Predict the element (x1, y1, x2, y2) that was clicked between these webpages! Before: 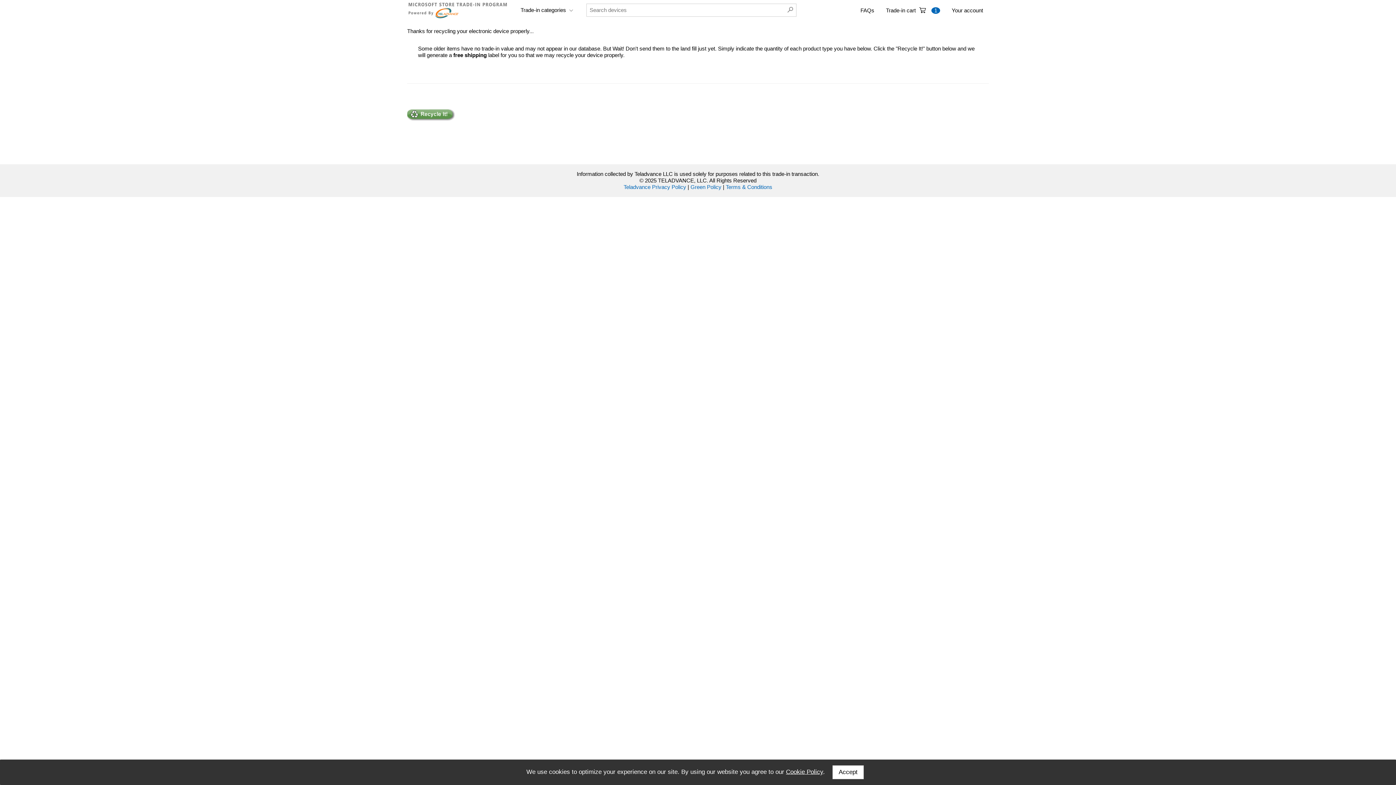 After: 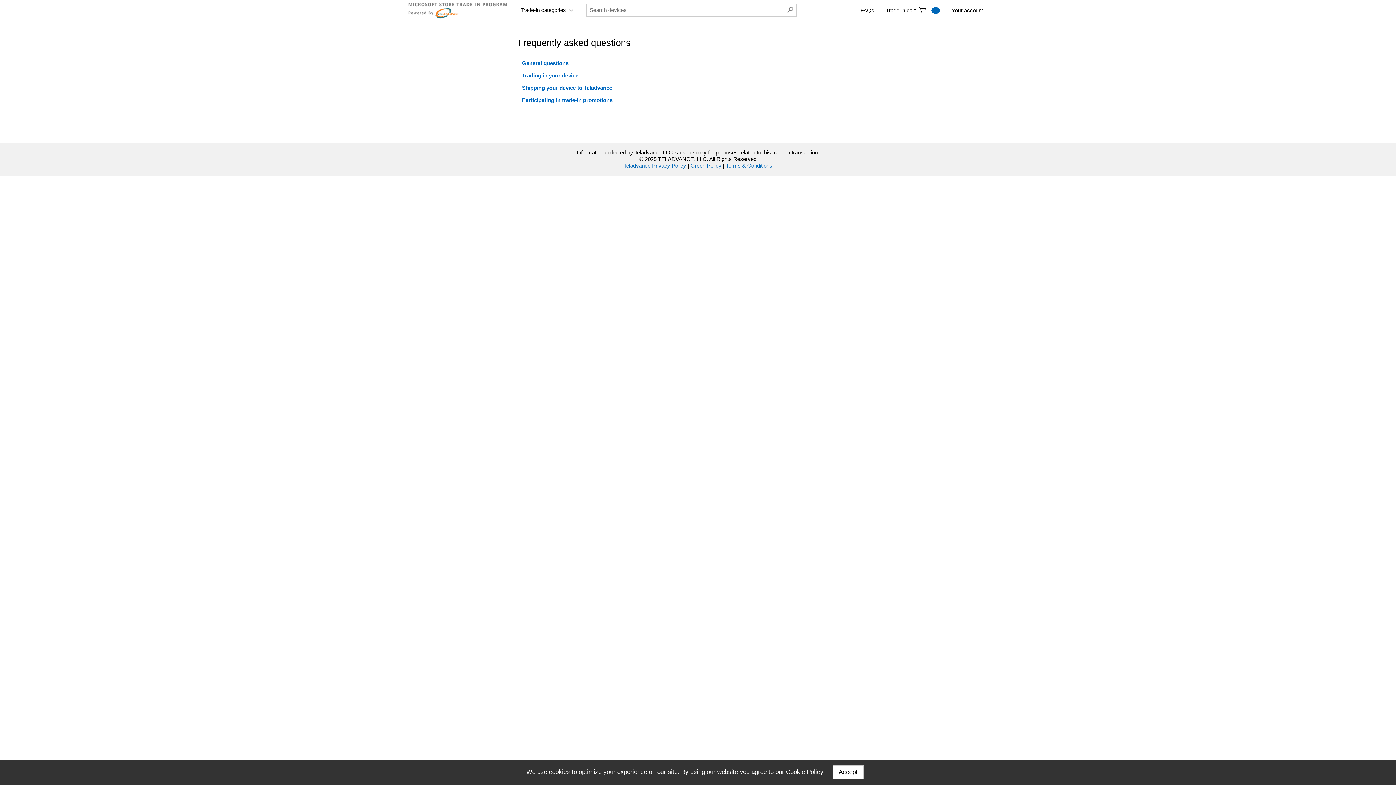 Action: label: FAQs bbox: (860, 7, 874, 13)